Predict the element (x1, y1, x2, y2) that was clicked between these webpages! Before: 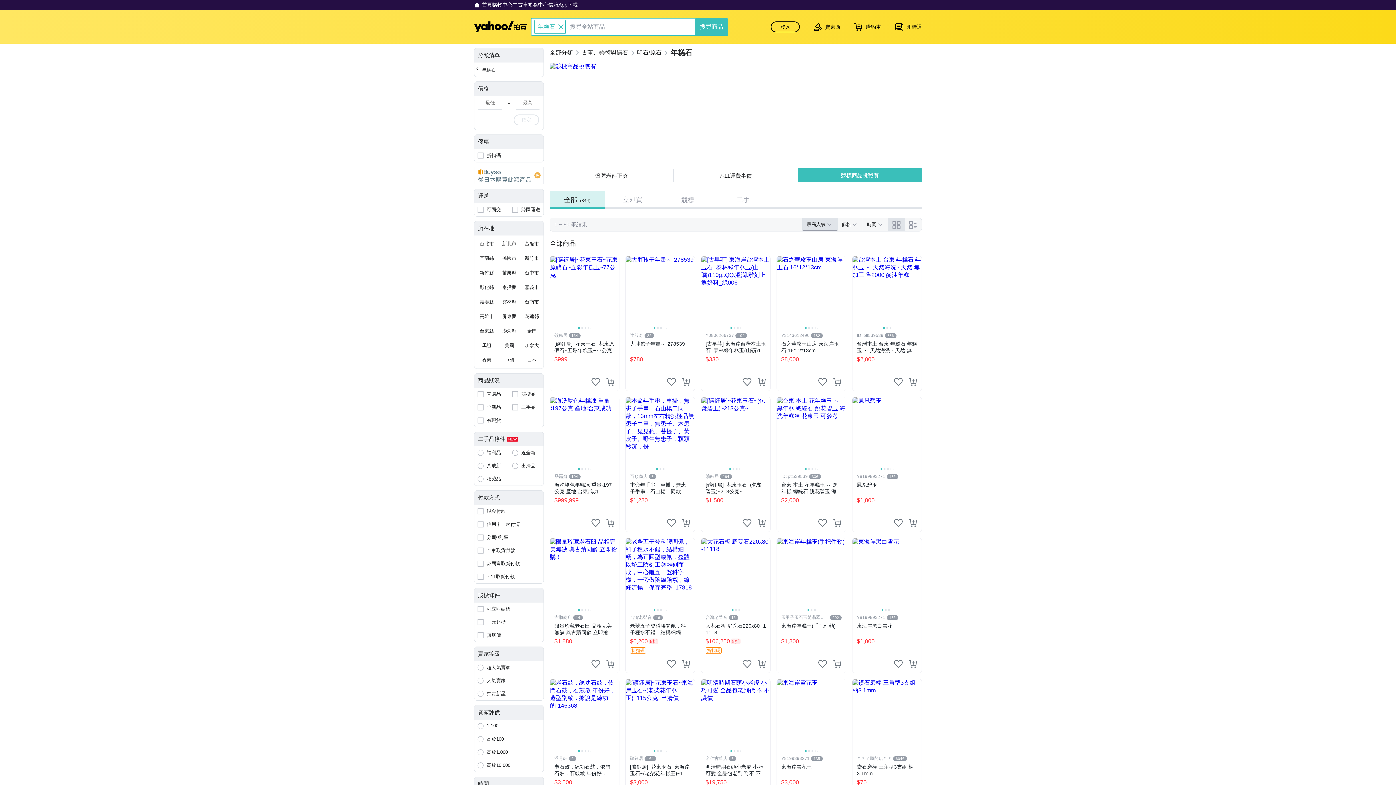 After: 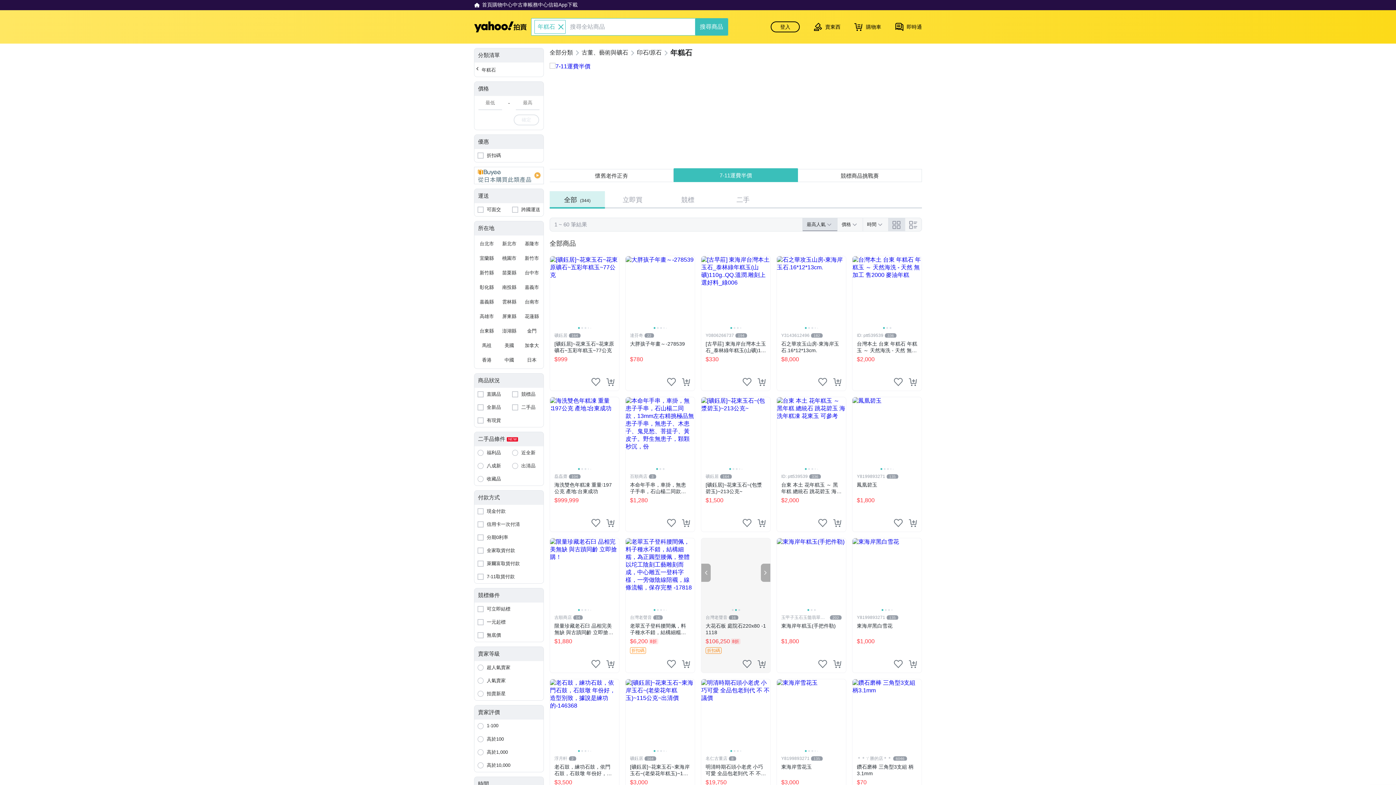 Action: label: Next slide bbox: (761, 564, 770, 582)